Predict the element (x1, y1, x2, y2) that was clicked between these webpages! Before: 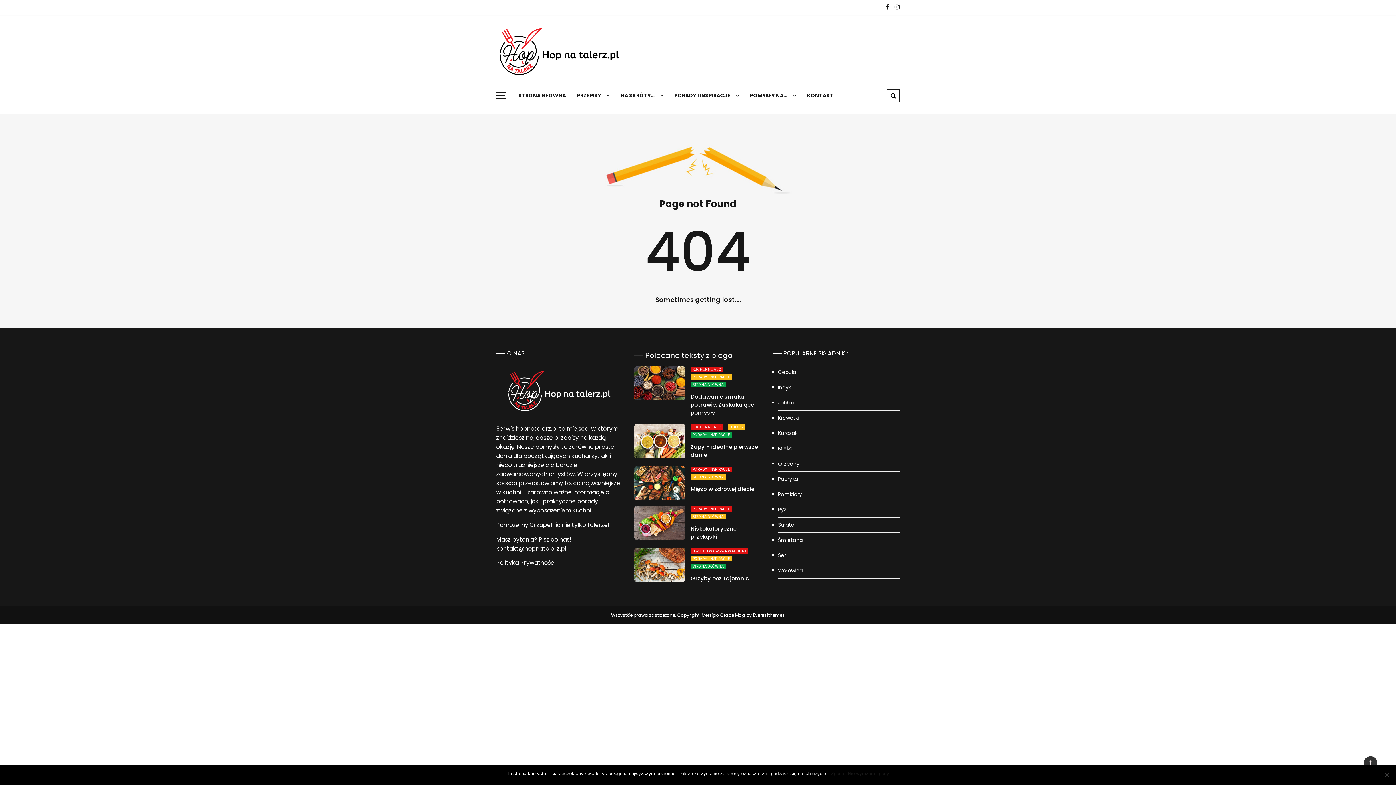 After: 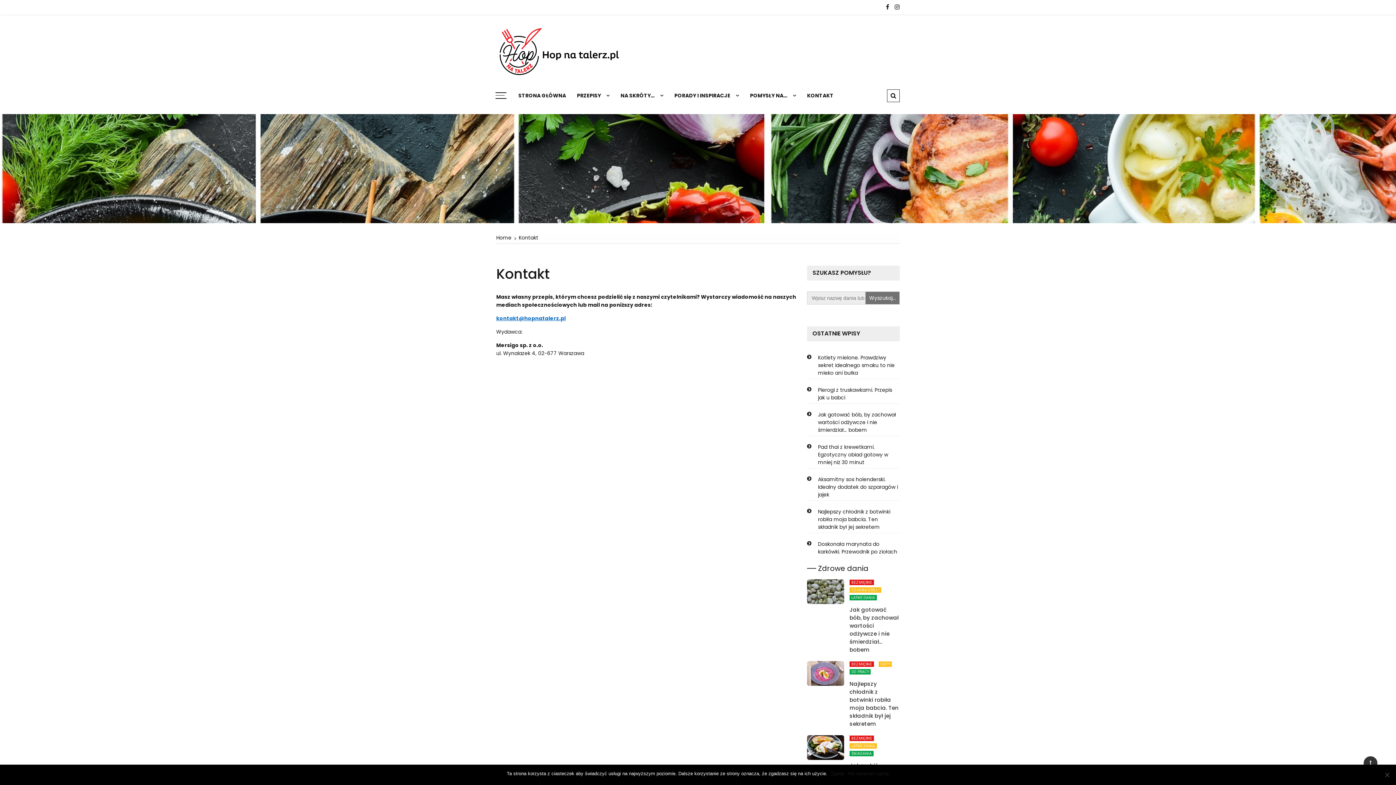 Action: bbox: (801, 88, 839, 103) label: KONTAKT